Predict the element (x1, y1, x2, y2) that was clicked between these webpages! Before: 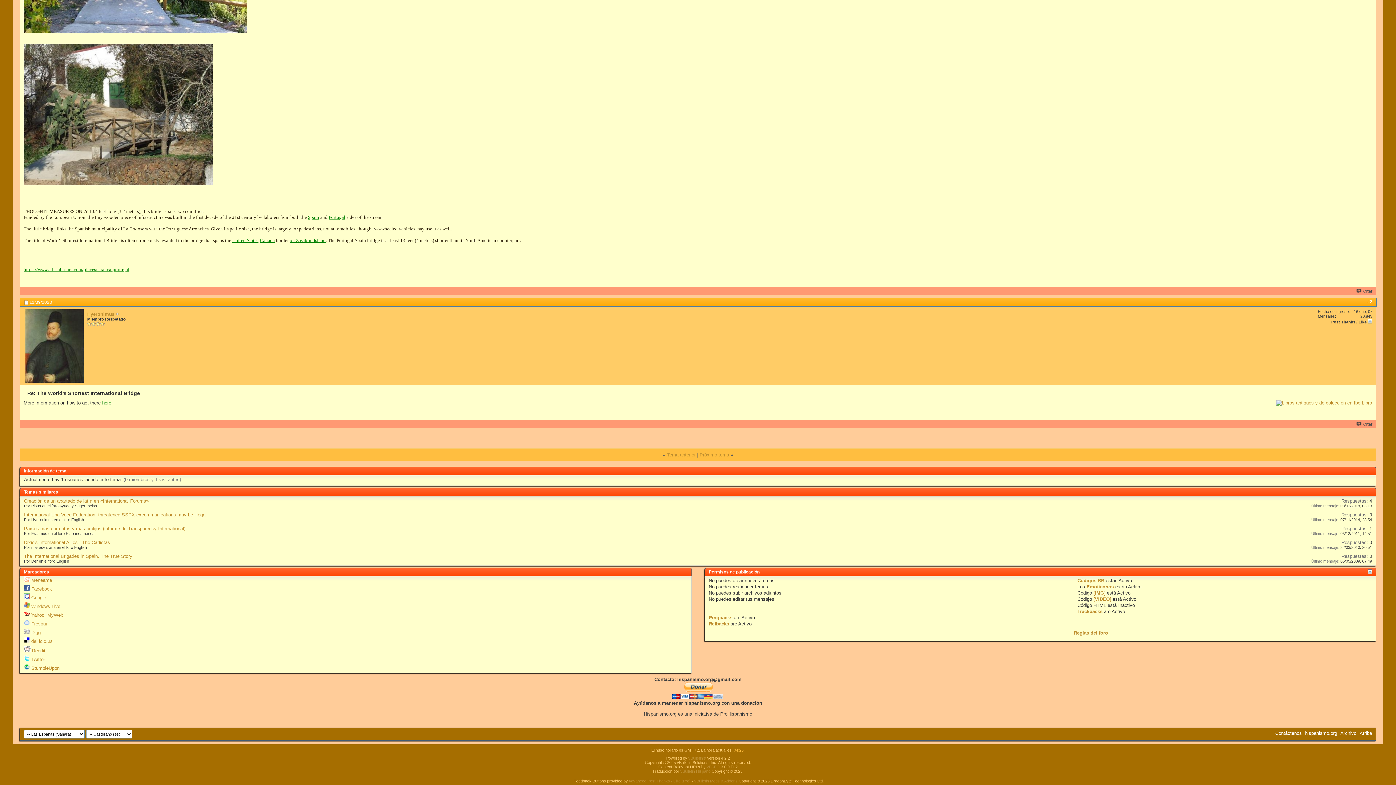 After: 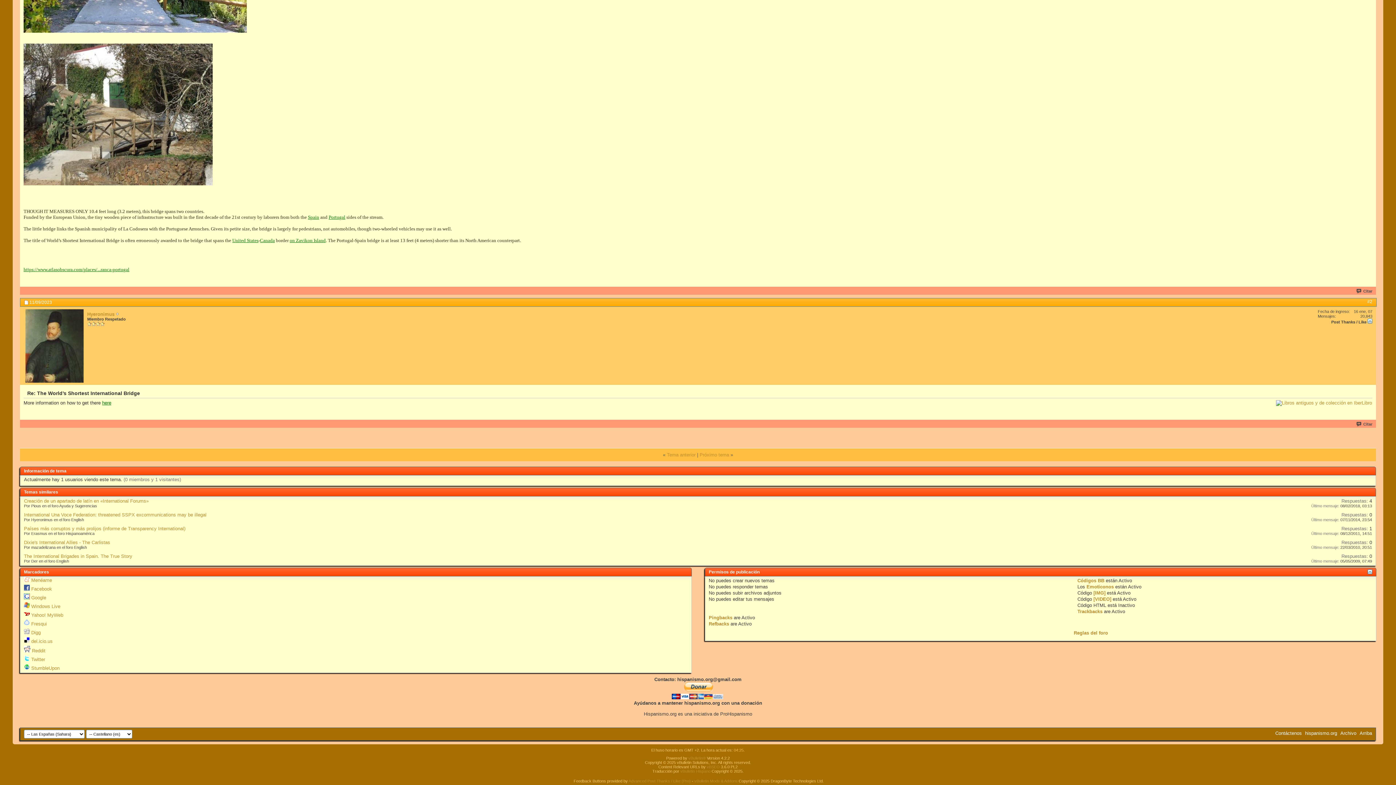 Action: bbox: (24, 639, 29, 644)